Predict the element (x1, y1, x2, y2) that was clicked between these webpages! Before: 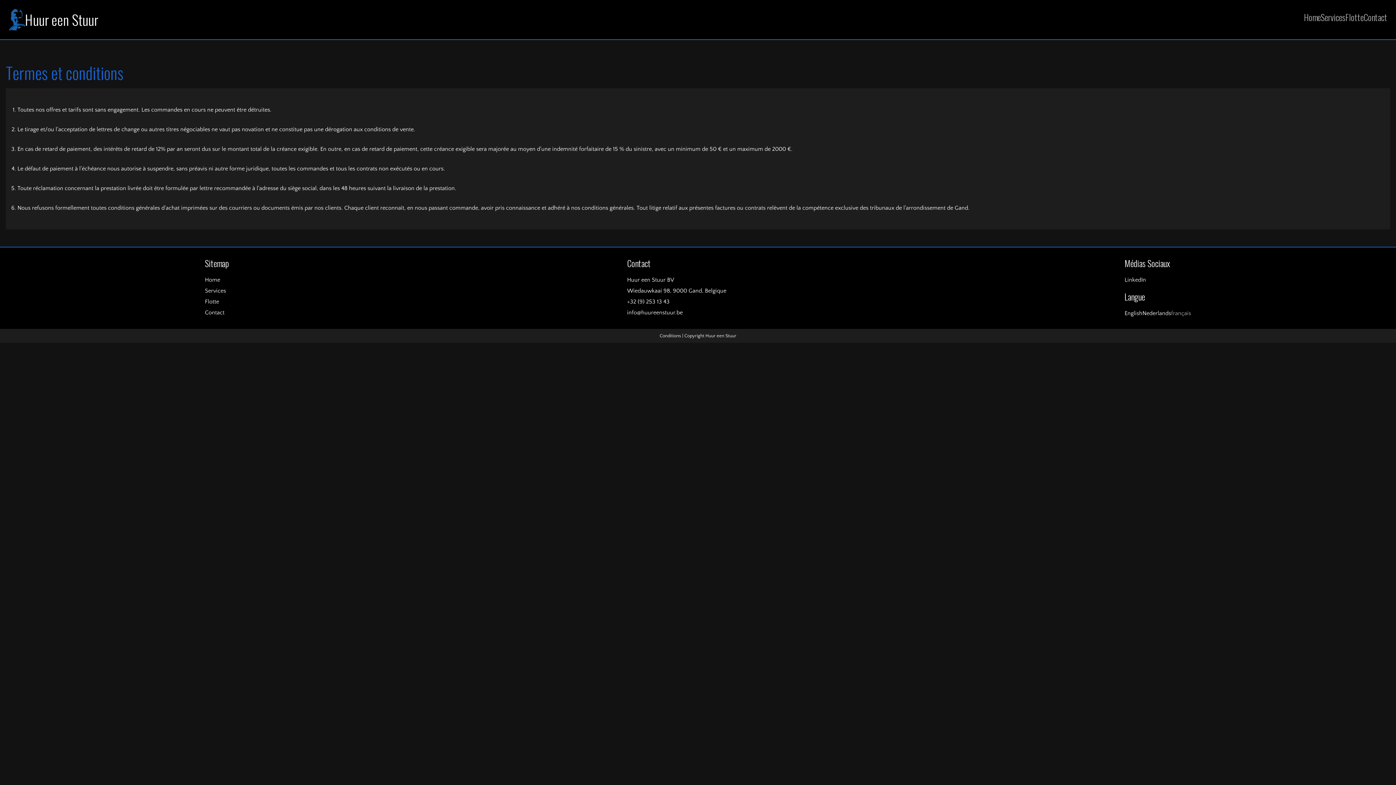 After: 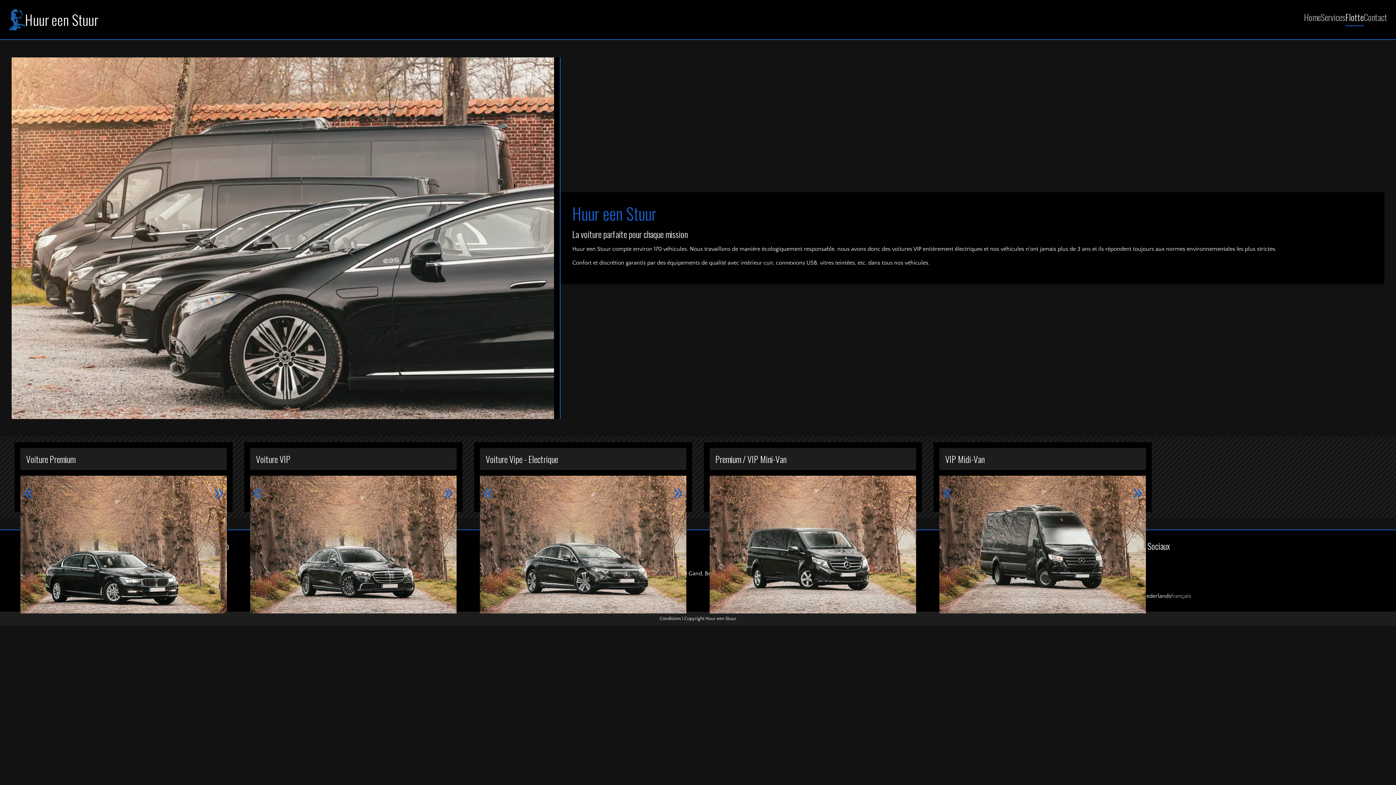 Action: label: Flotte bbox: (204, 297, 228, 305)